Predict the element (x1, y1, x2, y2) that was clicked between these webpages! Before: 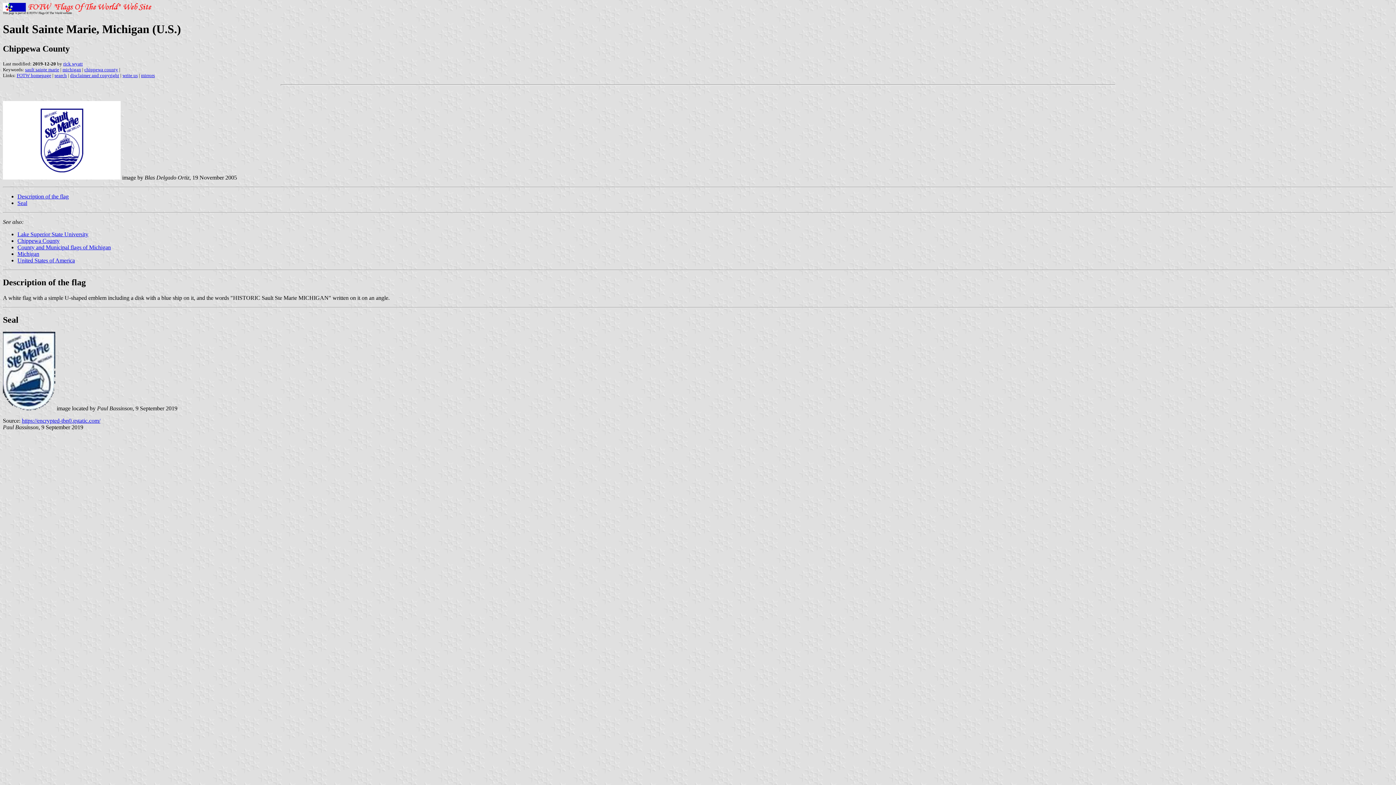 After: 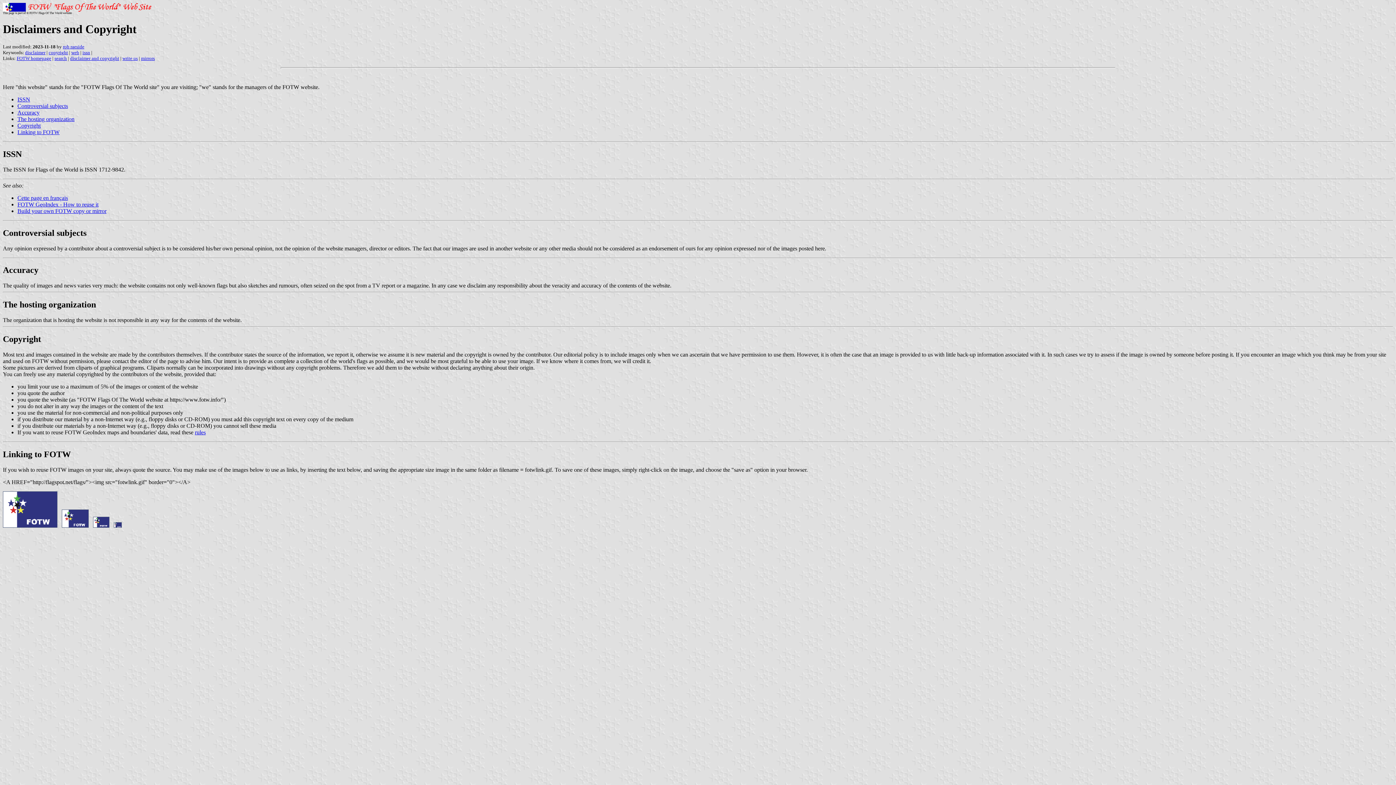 Action: label: disclaimer and copyright bbox: (70, 72, 119, 78)